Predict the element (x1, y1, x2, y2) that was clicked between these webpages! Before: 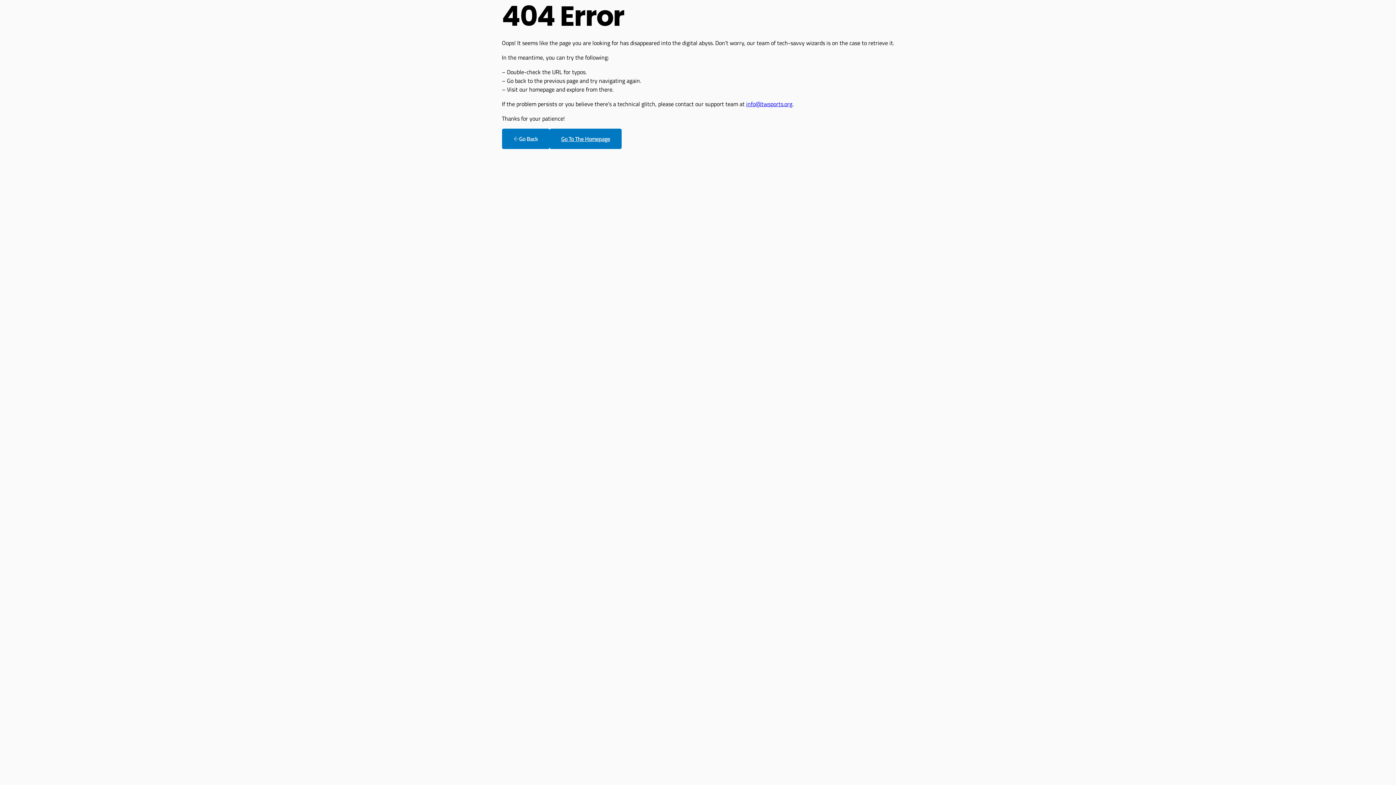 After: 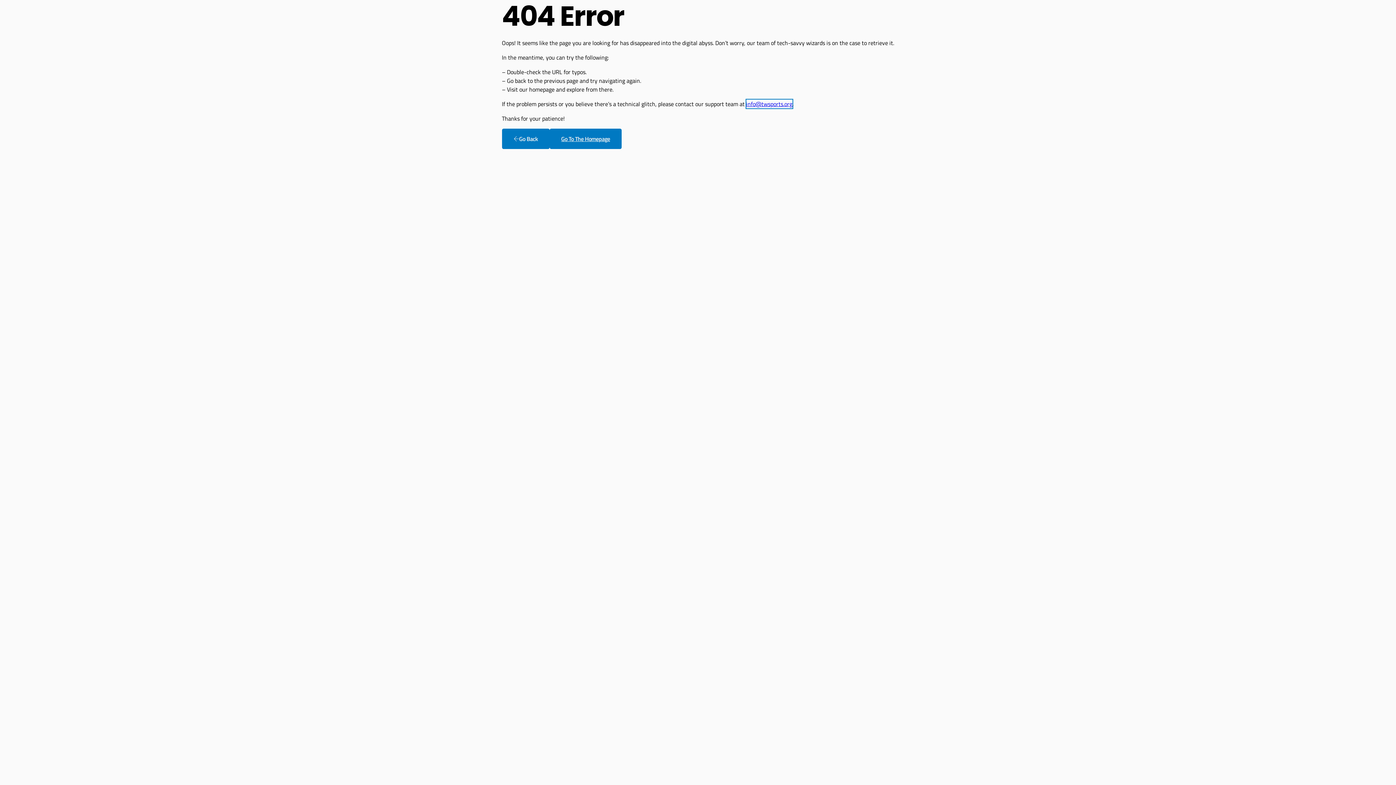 Action: label: info@twsports.org bbox: (746, 99, 792, 108)